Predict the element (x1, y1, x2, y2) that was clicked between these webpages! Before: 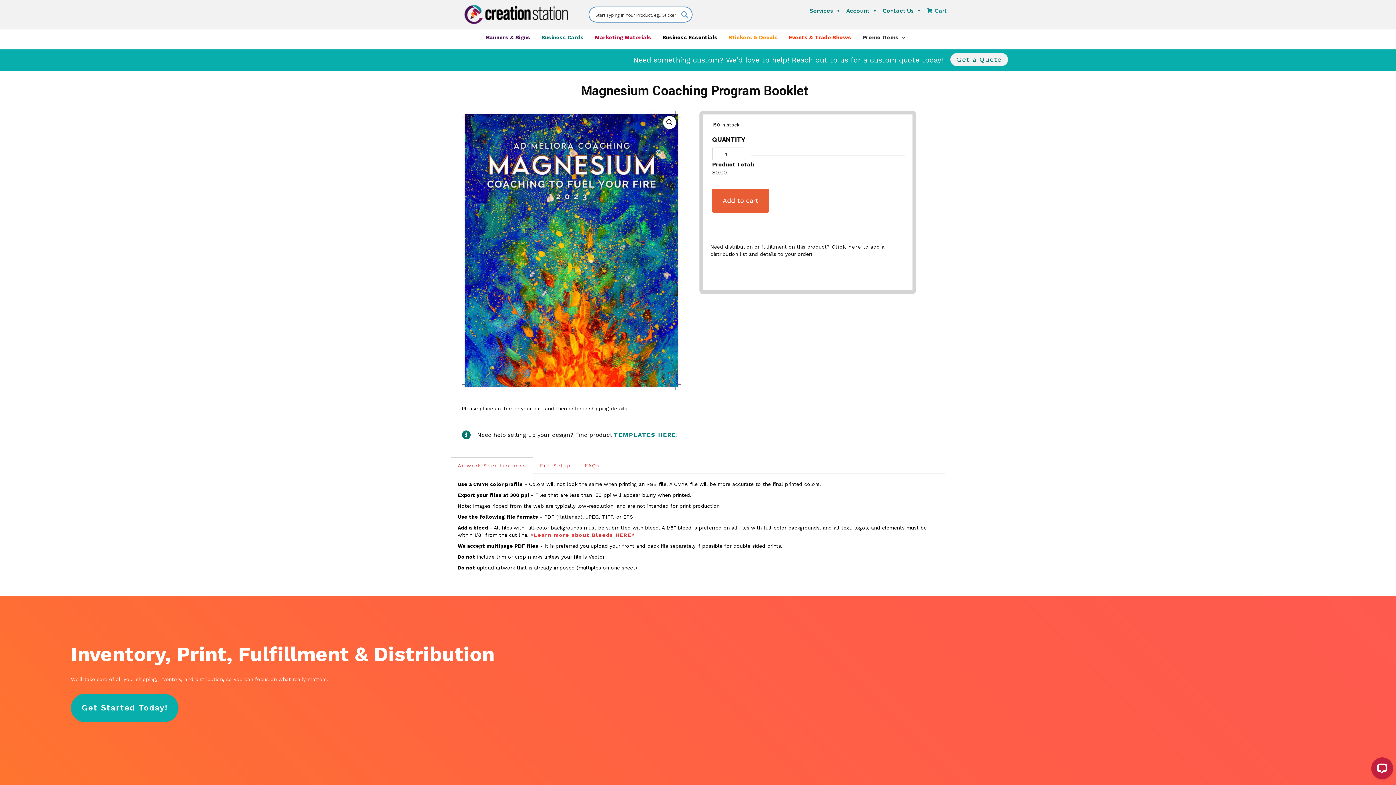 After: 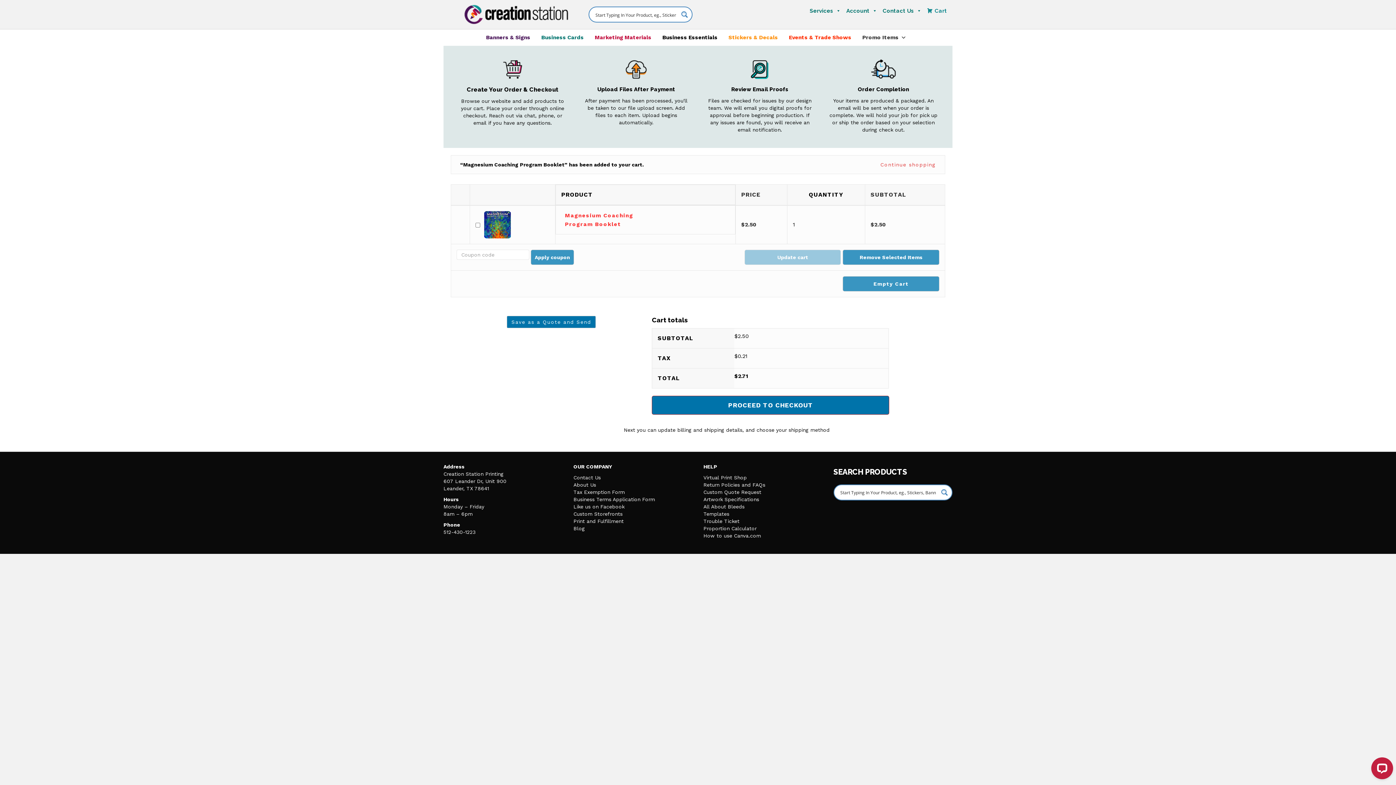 Action: bbox: (712, 188, 769, 212) label: Add to cart